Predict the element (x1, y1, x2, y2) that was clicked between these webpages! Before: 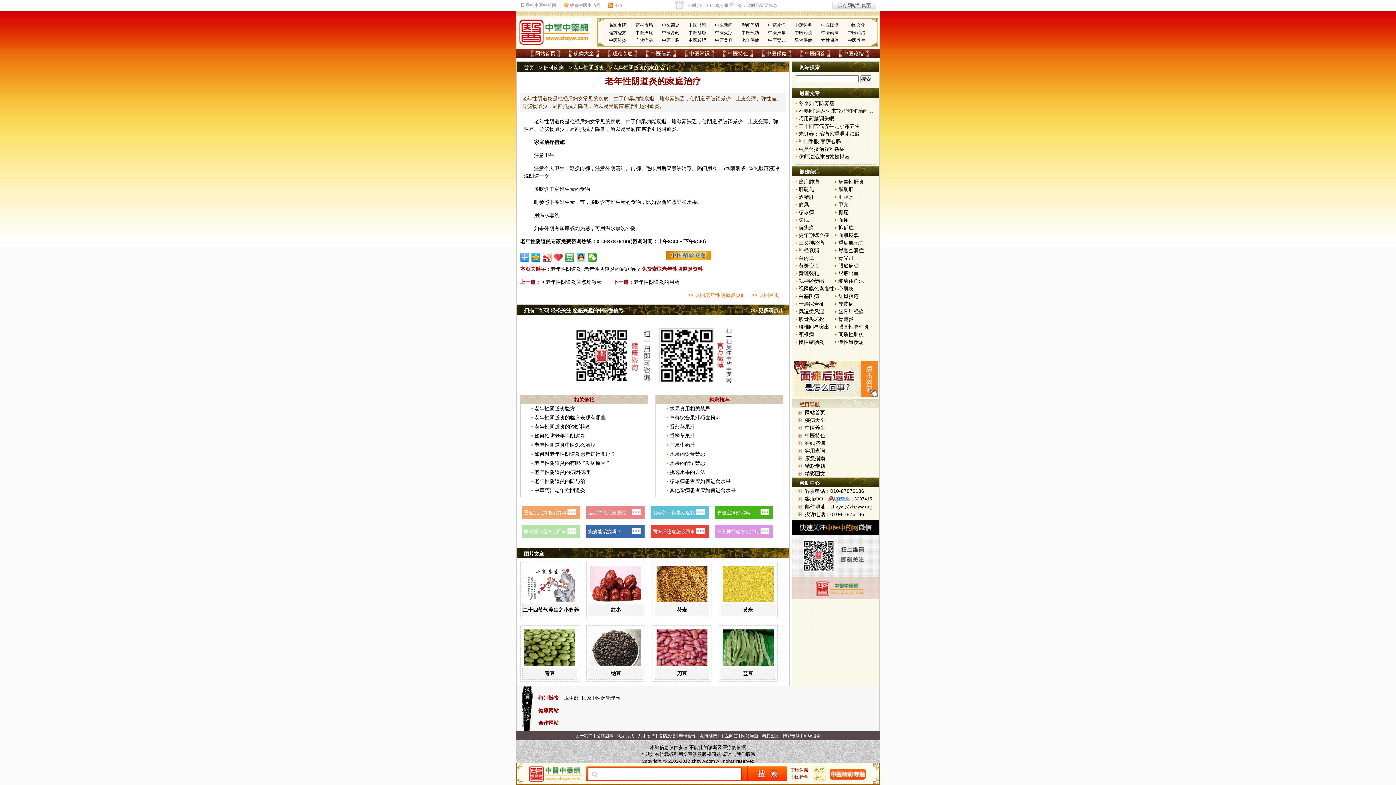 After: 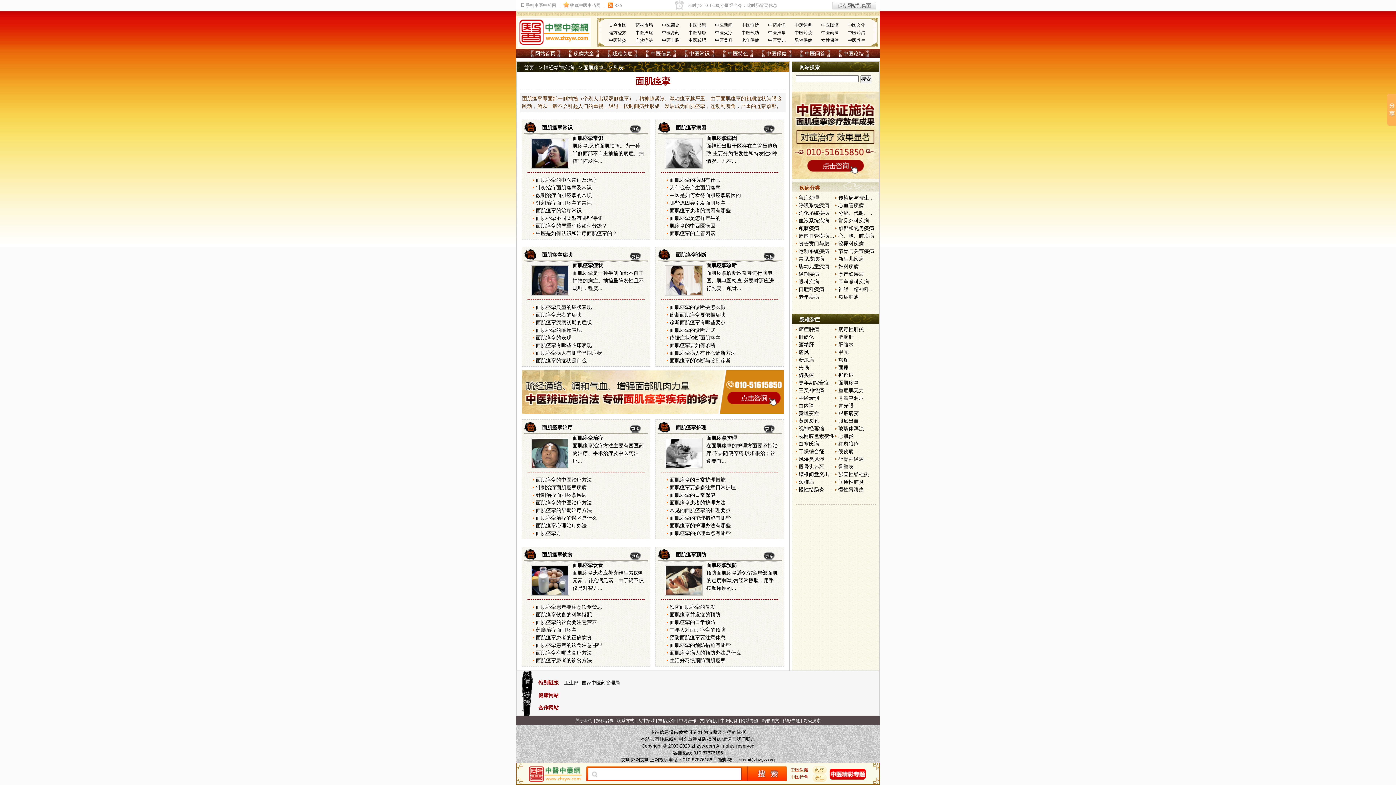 Action: bbox: (838, 232, 858, 238) label: 面肌痉挛